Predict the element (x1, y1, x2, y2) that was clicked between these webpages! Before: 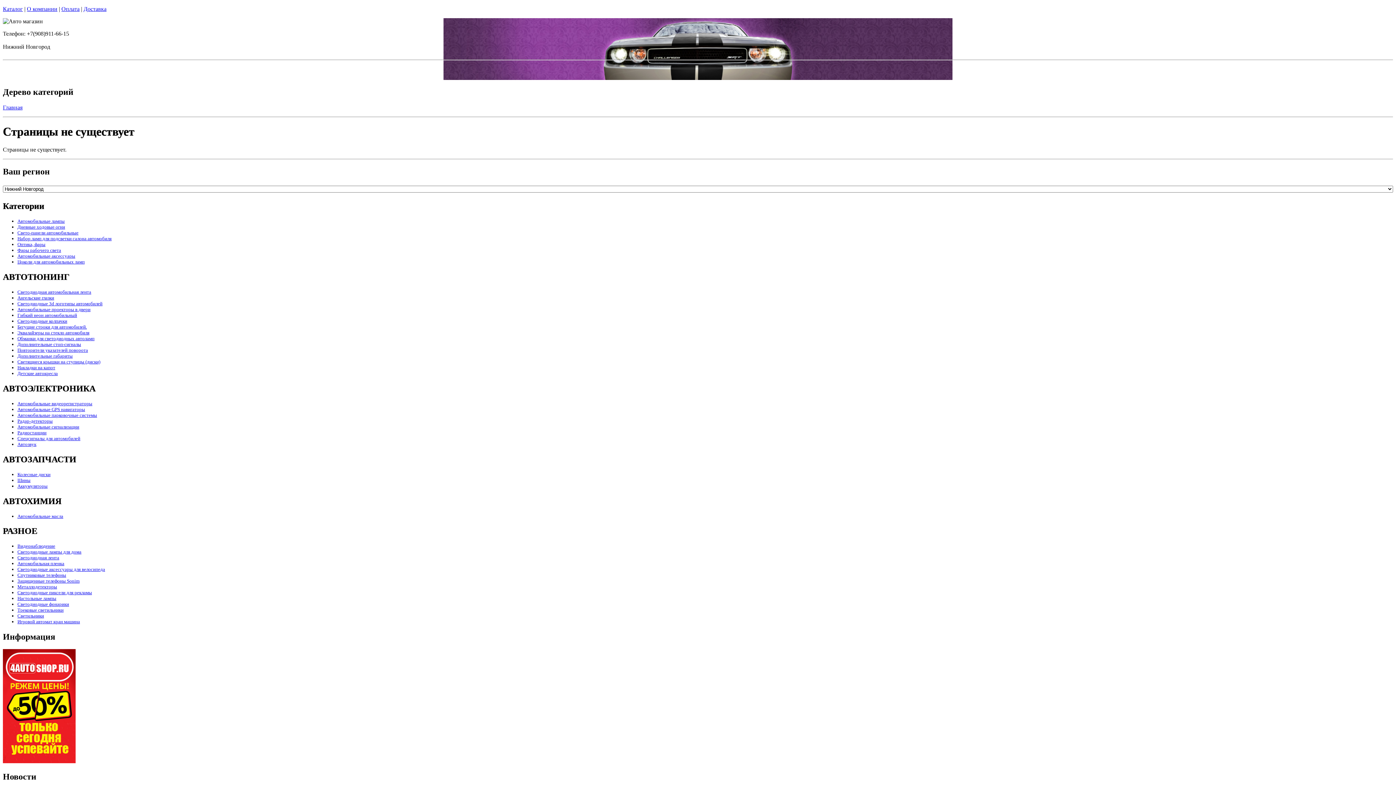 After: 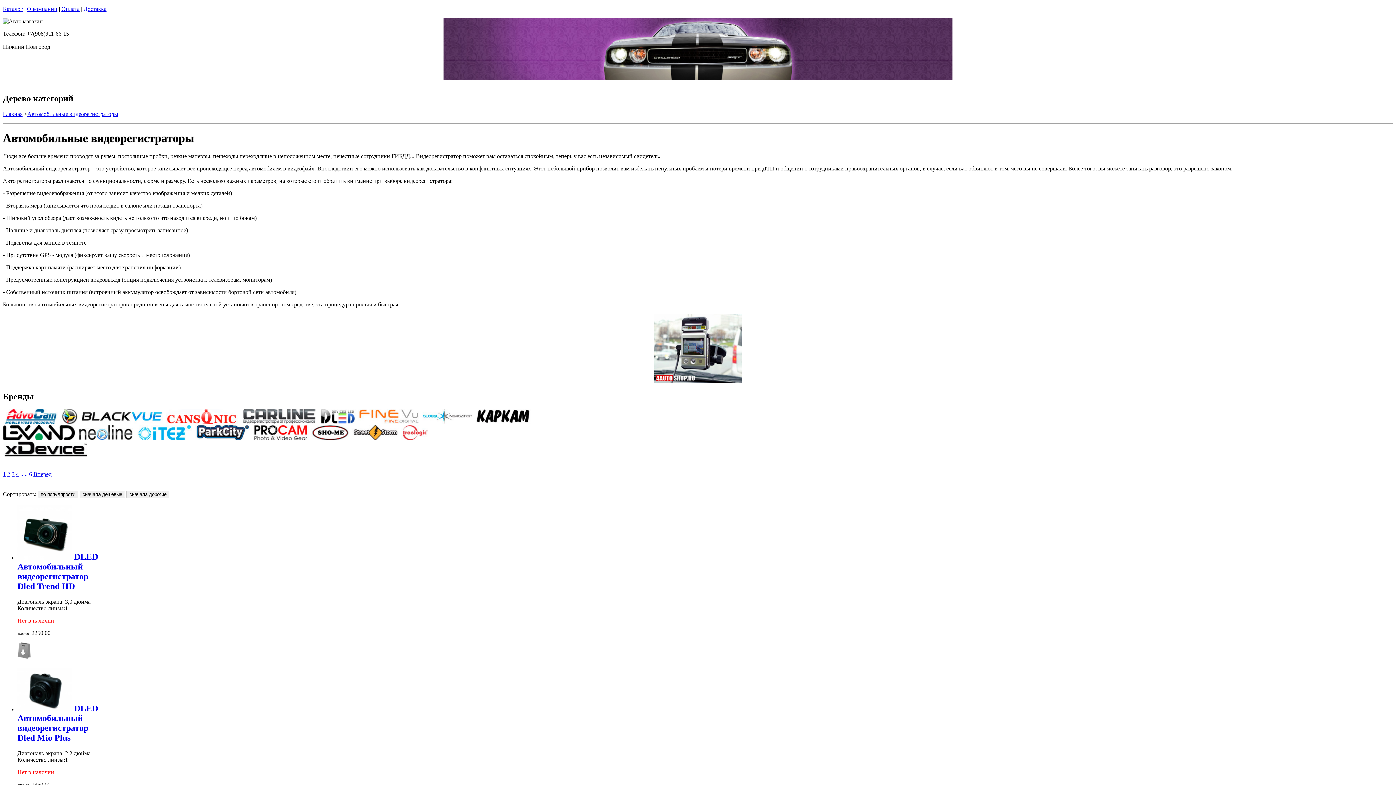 Action: label: Автомобильные видеорегистраторы bbox: (17, 401, 92, 406)